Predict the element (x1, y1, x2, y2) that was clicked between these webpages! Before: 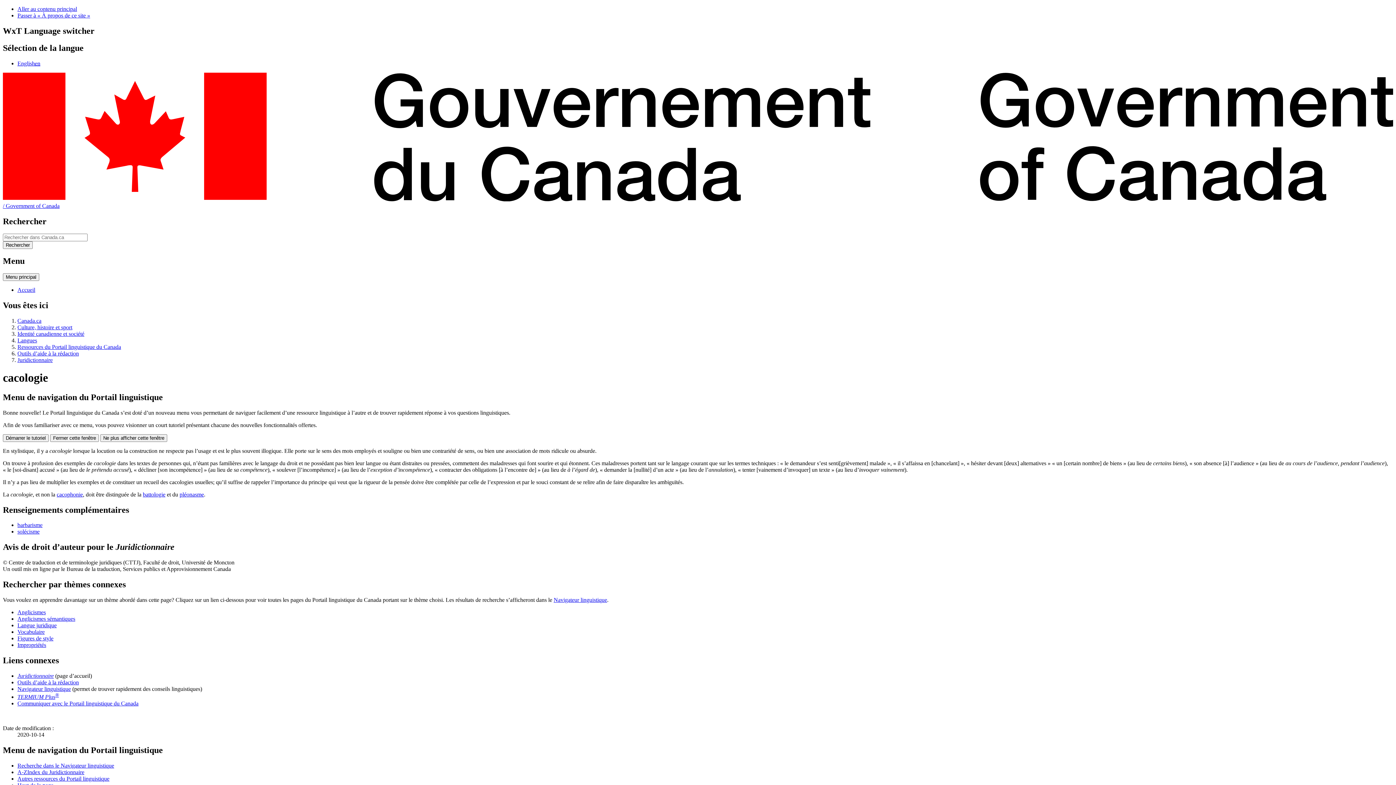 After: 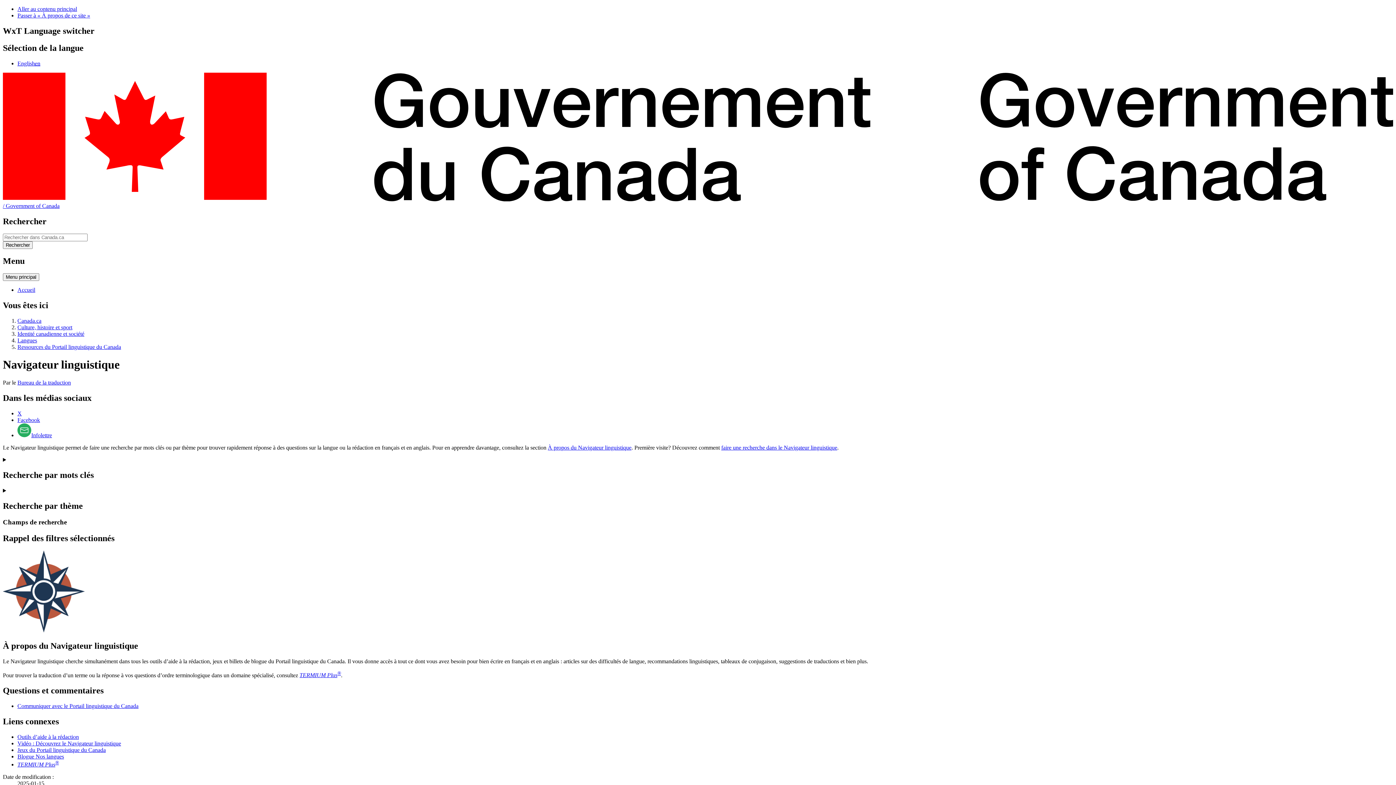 Action: label: Navigateur linguistique bbox: (17, 686, 70, 692)